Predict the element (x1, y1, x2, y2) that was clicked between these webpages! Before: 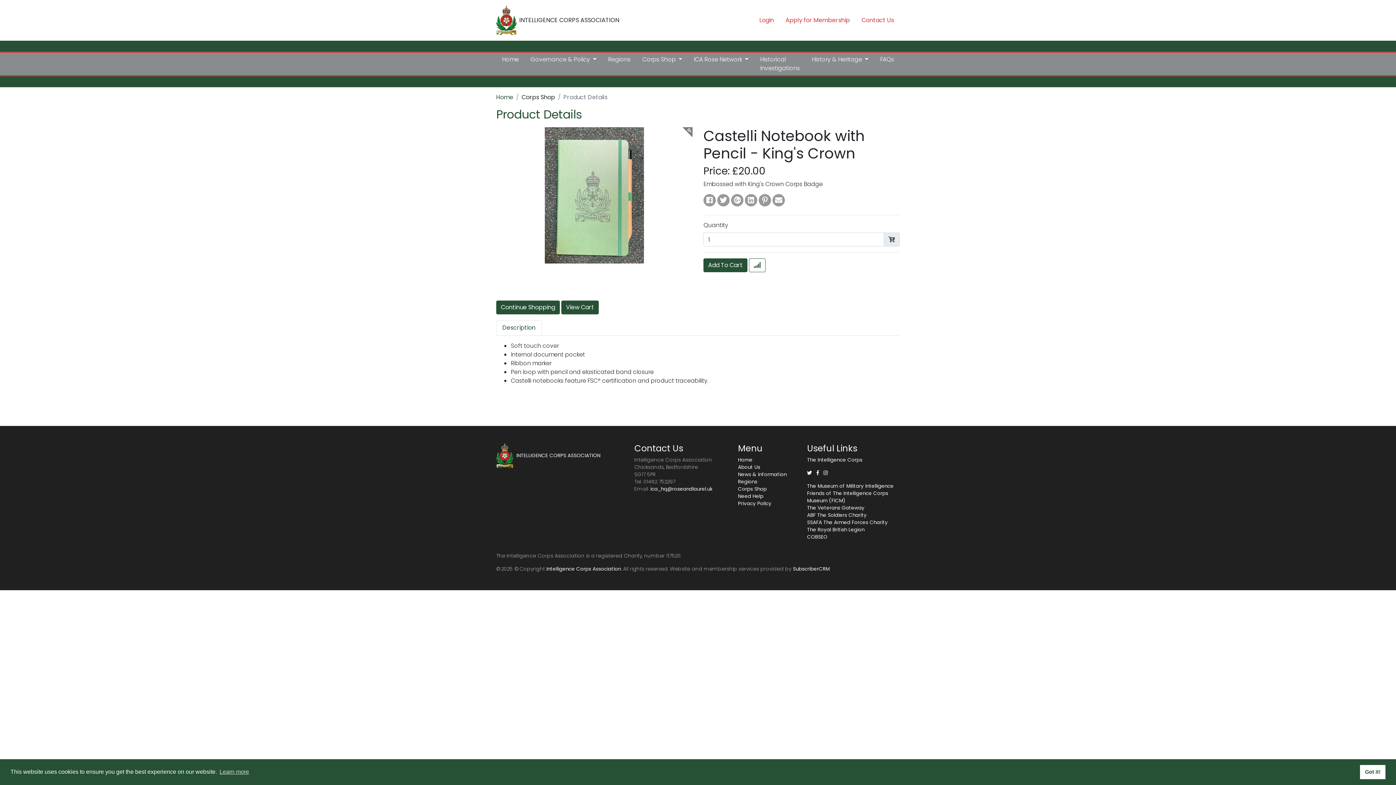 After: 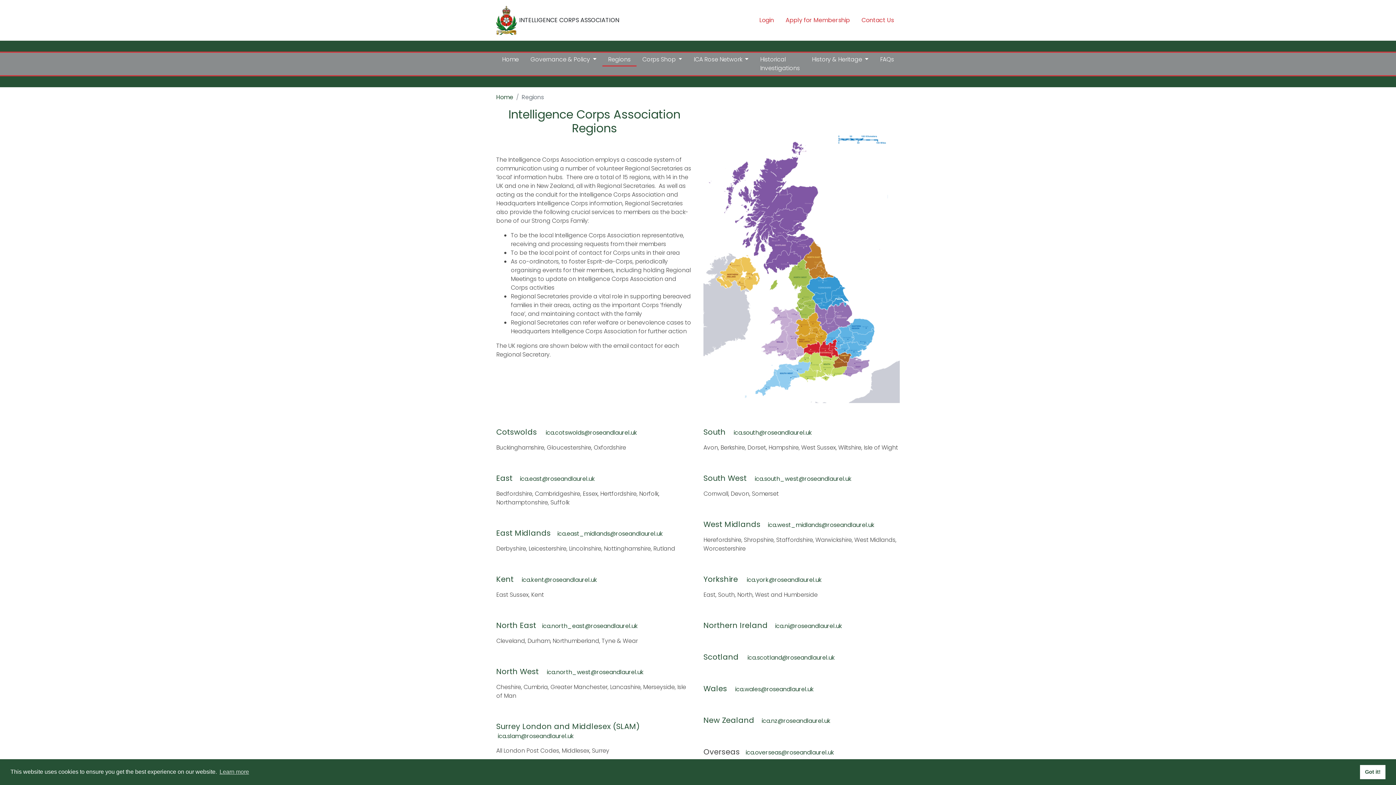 Action: label: Regions bbox: (602, 52, 636, 66)